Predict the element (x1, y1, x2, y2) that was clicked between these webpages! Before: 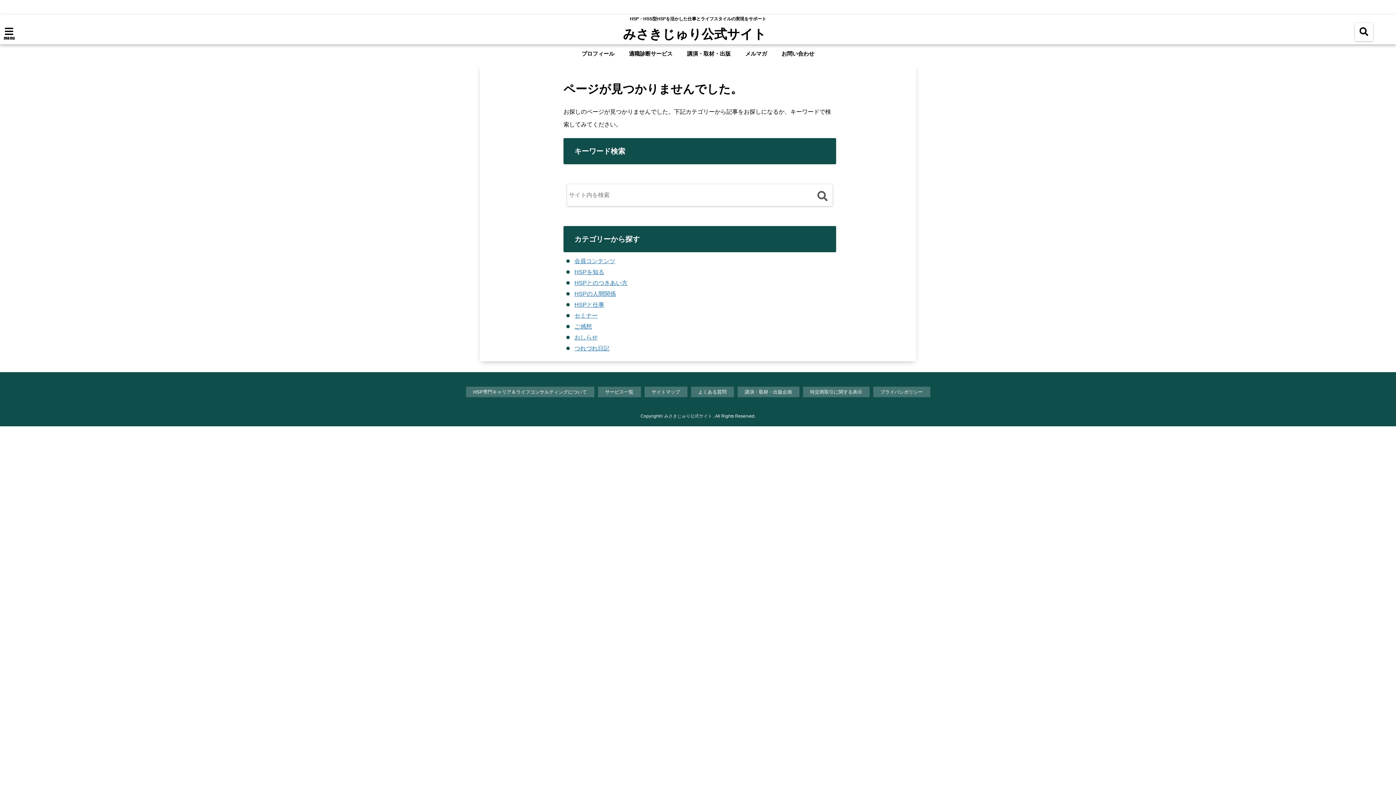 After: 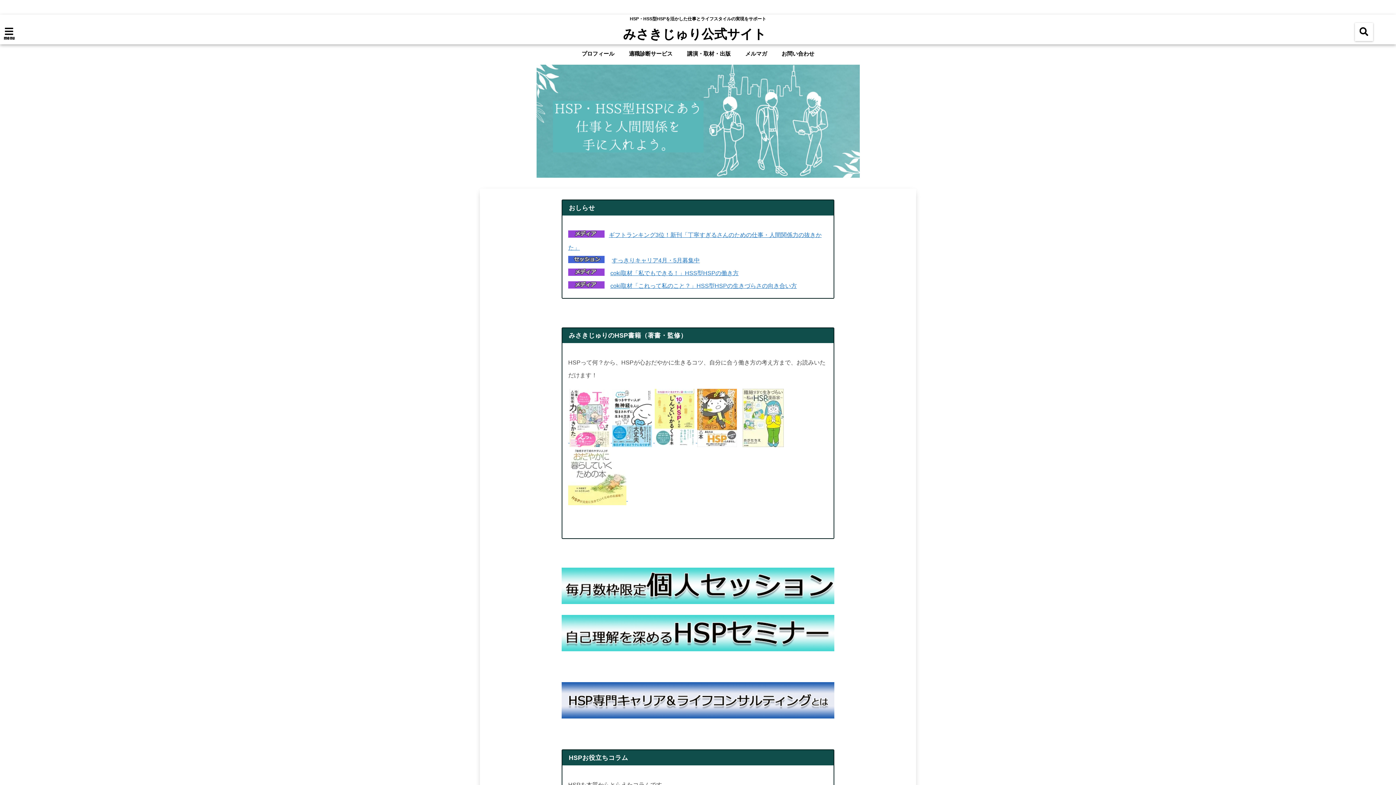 Action: bbox: (664, 410, 712, 422) label: みさきじゅり公式サイト